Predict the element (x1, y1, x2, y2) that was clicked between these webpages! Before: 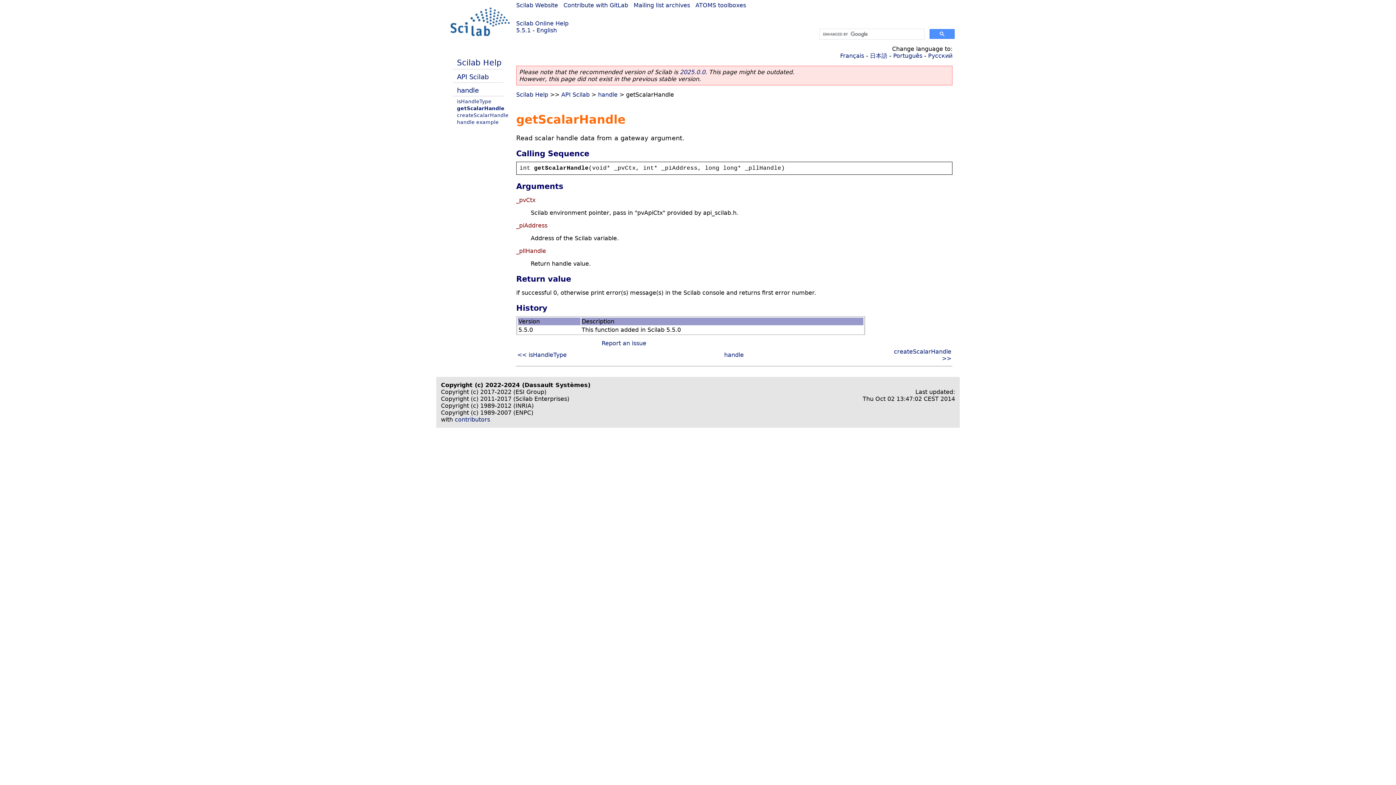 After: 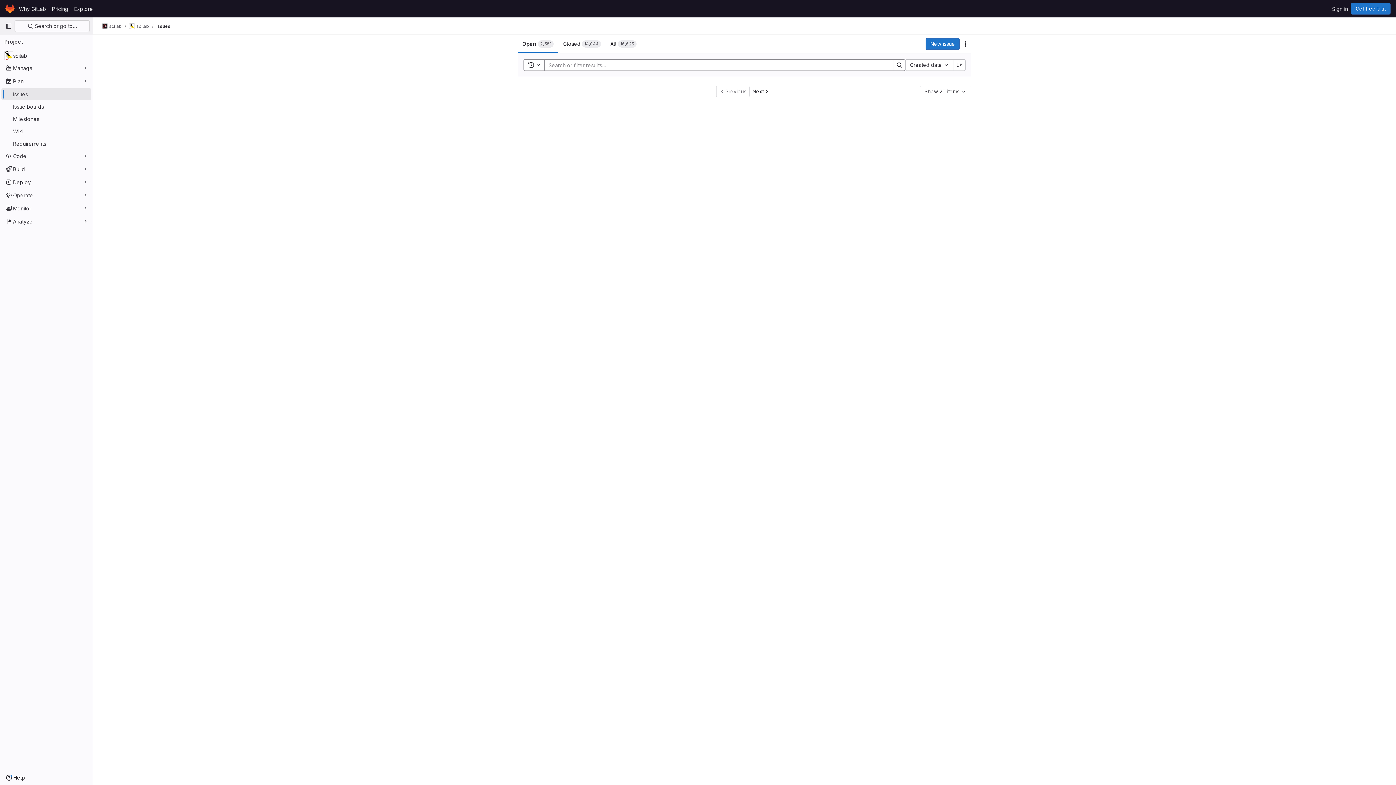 Action: bbox: (601, 340, 646, 346) label: Report an issue